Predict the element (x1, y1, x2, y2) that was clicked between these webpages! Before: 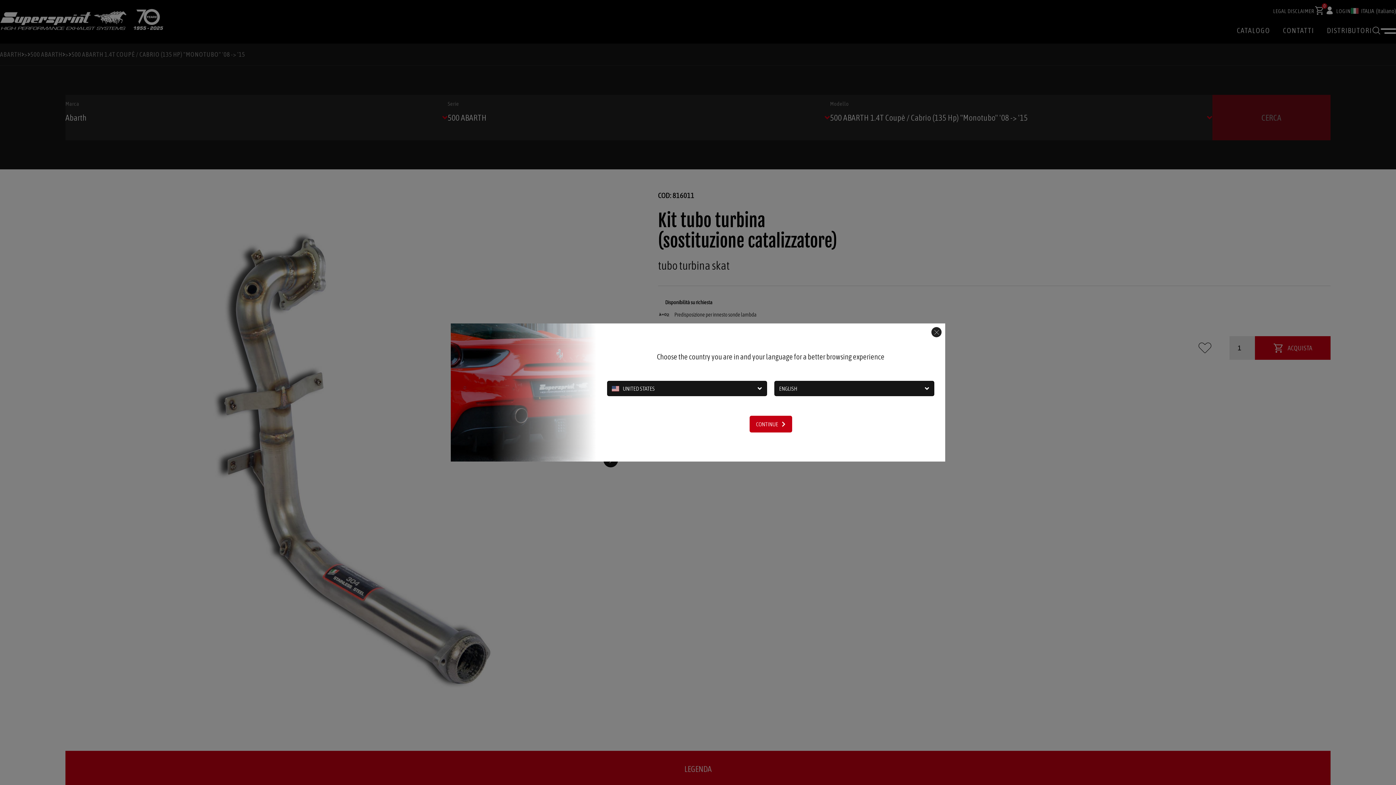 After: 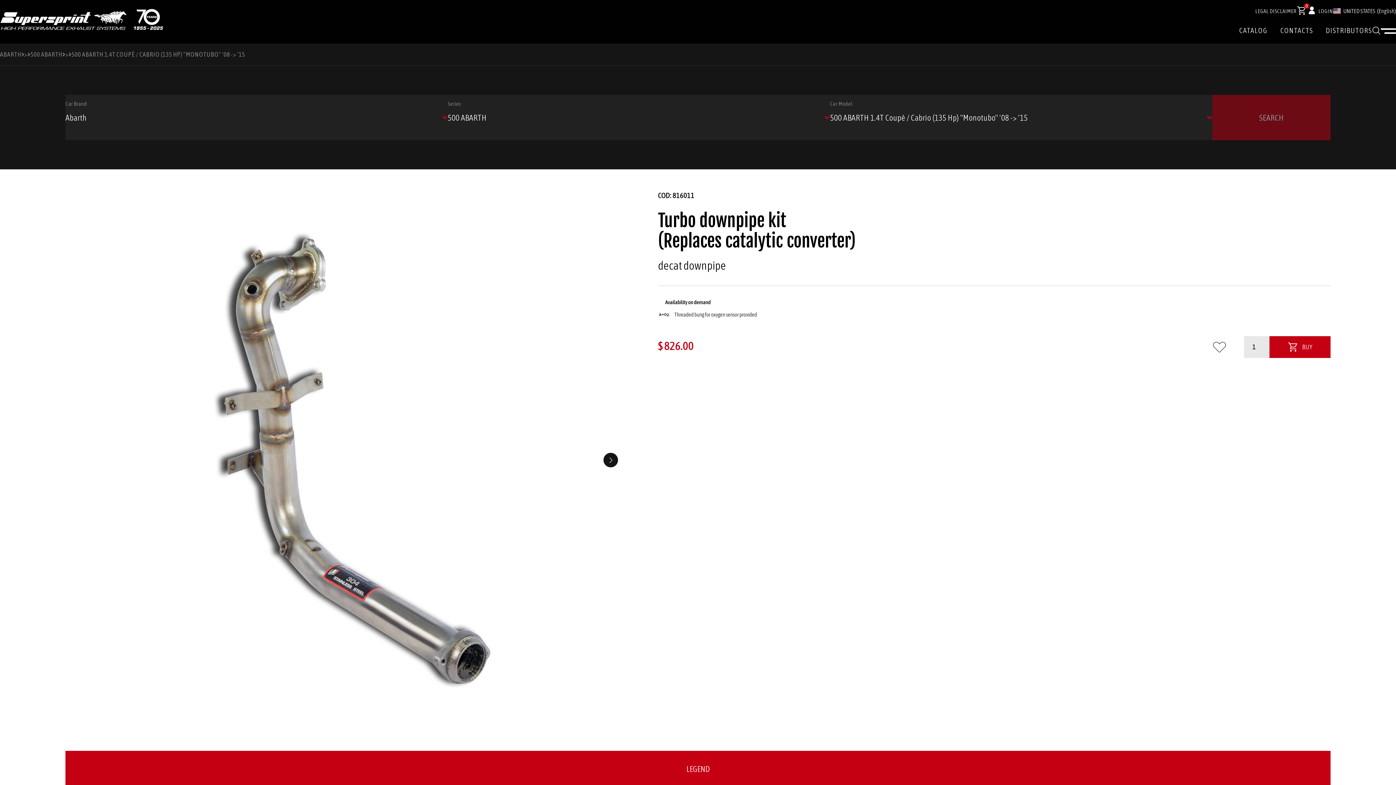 Action: label: CONTINUE bbox: (749, 416, 792, 432)